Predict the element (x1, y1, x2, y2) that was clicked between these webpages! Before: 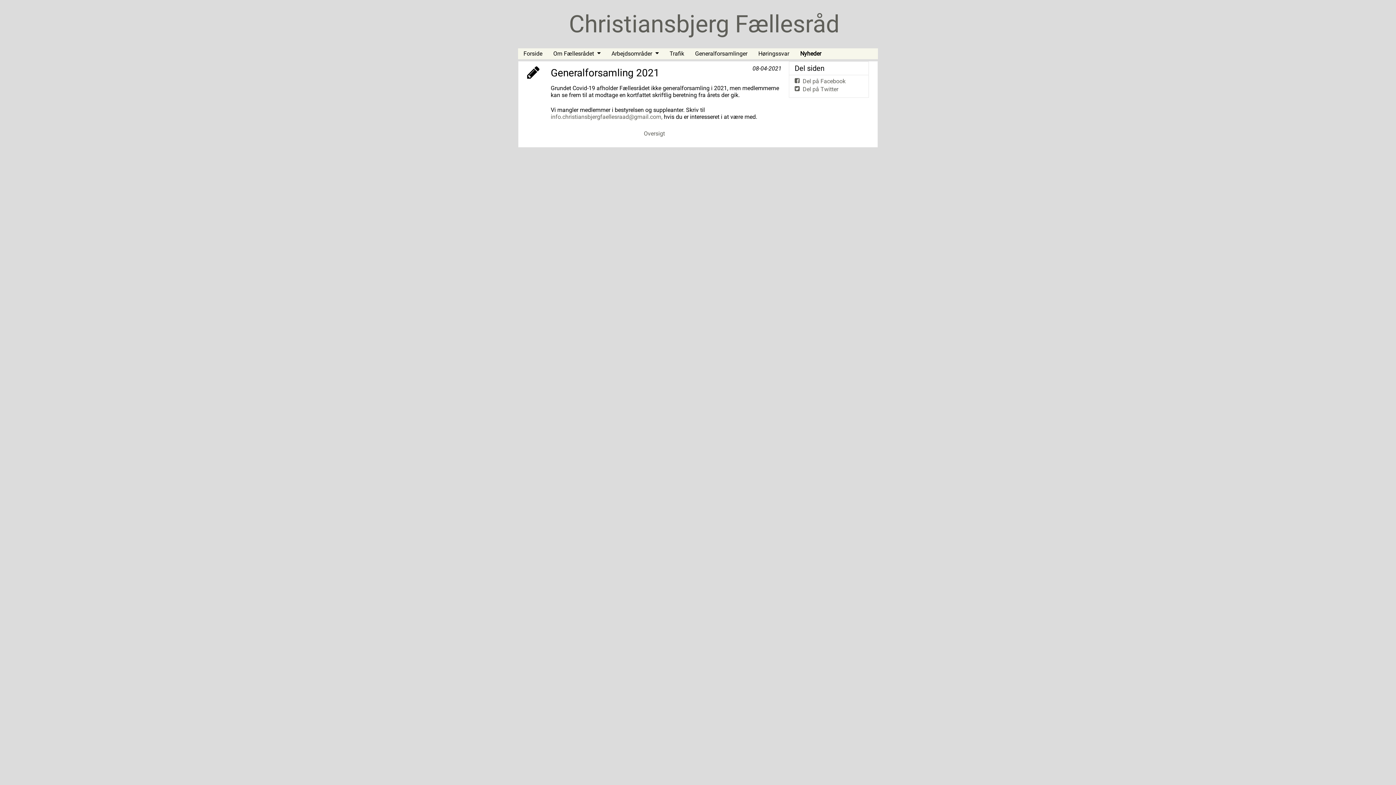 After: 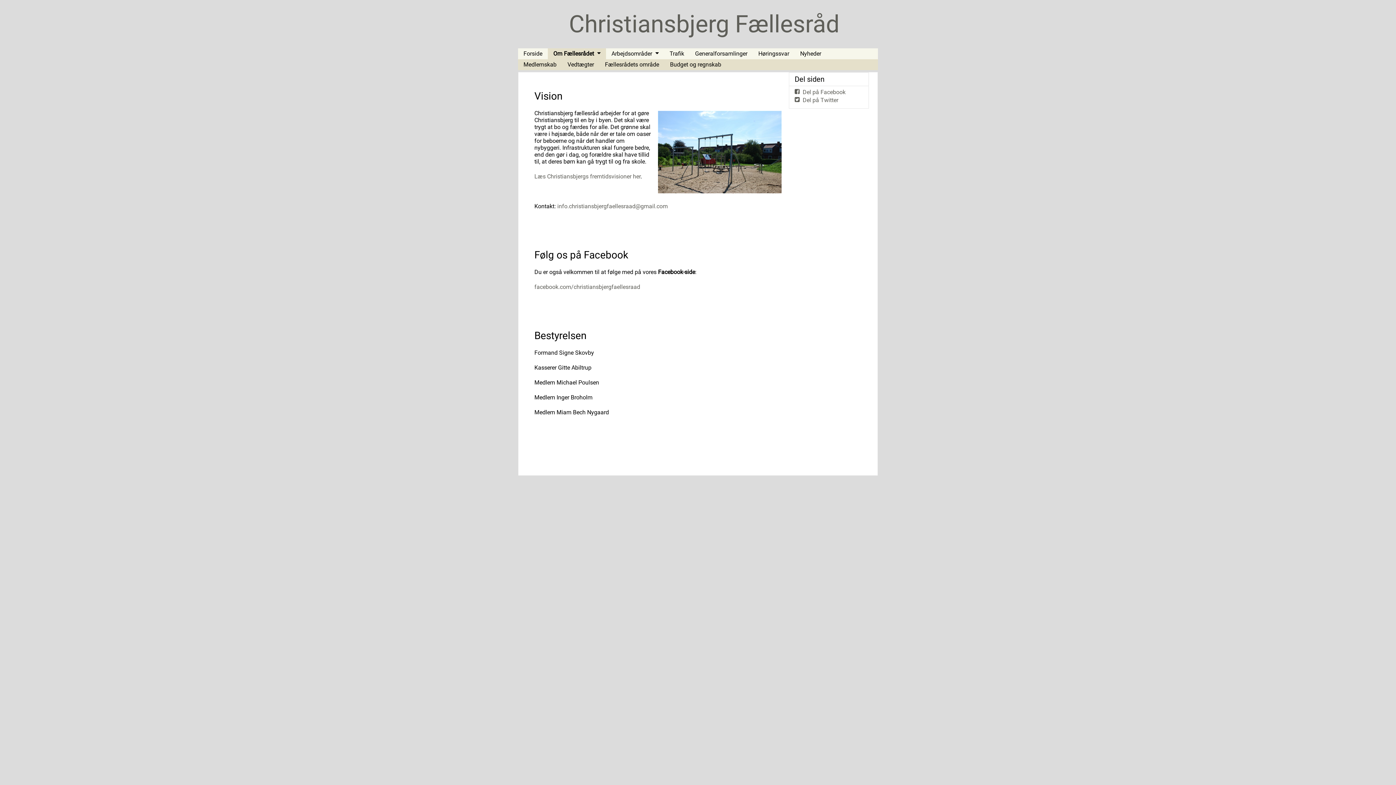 Action: bbox: (548, 48, 596, 59) label: Om Fællesrådet